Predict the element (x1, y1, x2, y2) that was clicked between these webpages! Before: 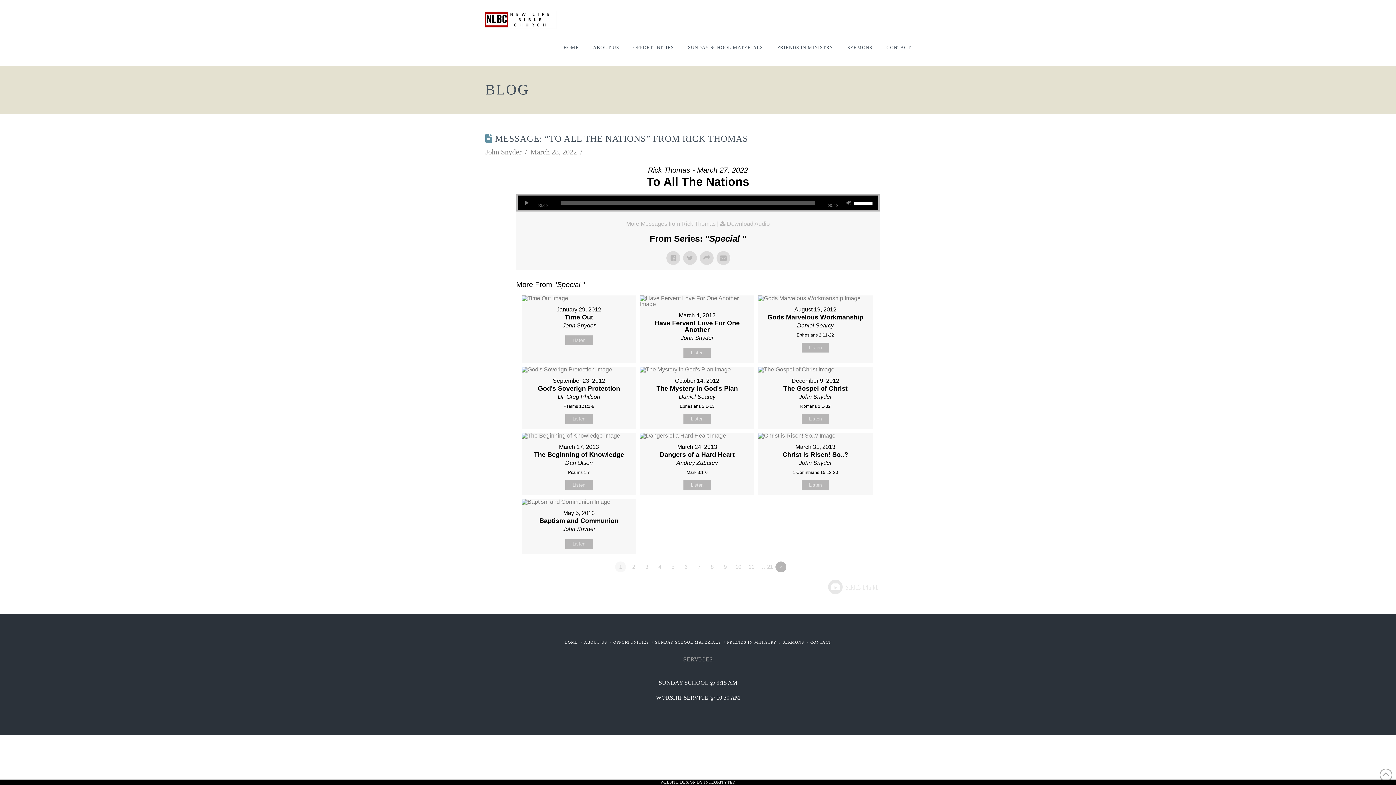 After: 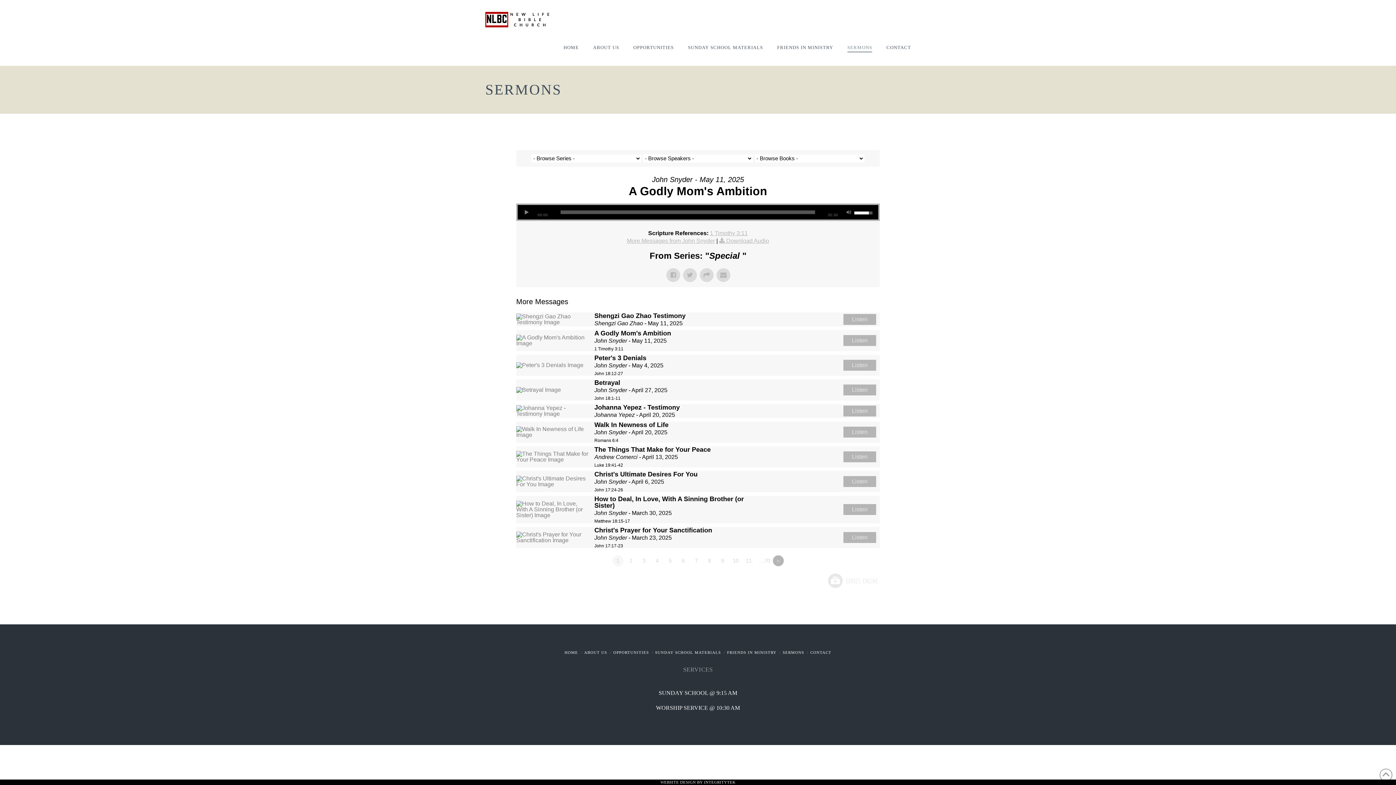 Action: label: SERMONS bbox: (782, 640, 804, 644)